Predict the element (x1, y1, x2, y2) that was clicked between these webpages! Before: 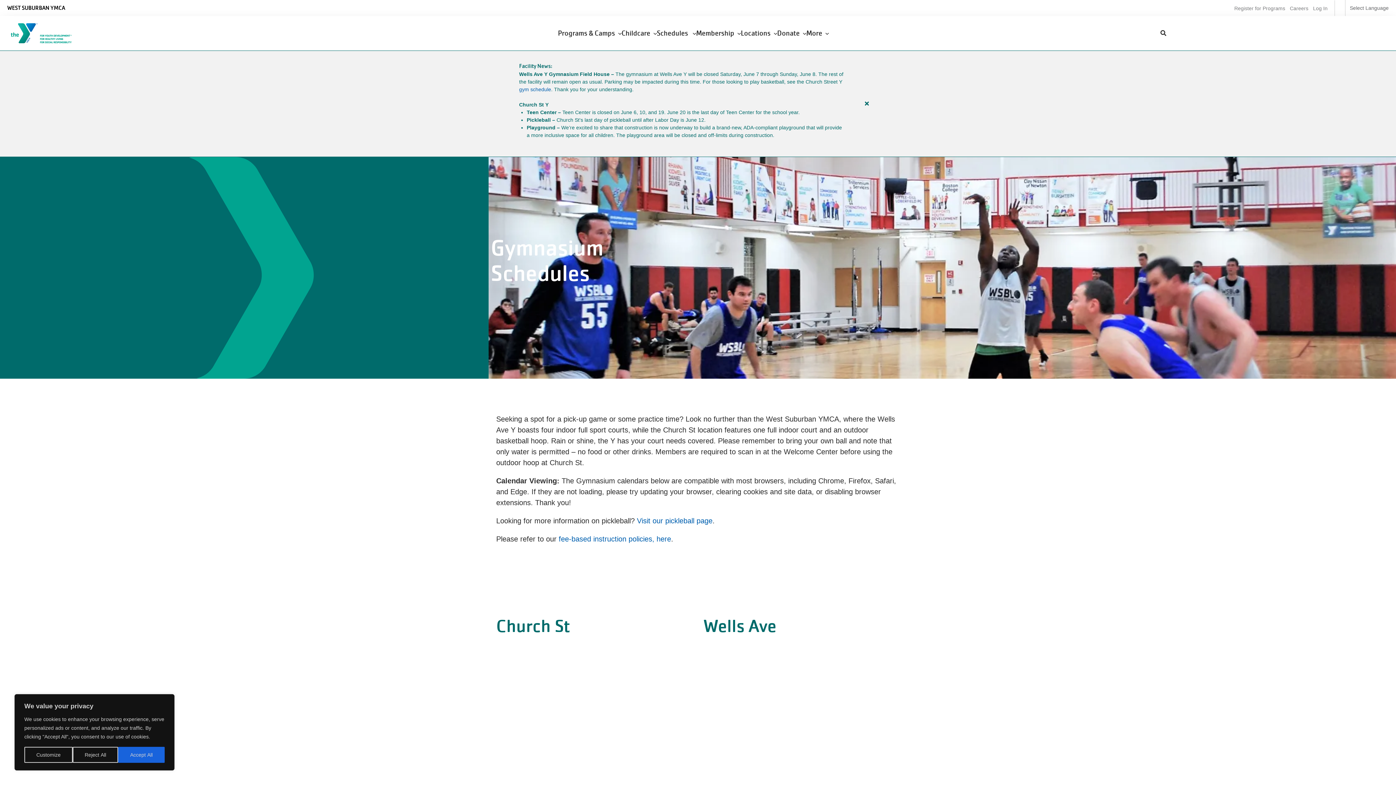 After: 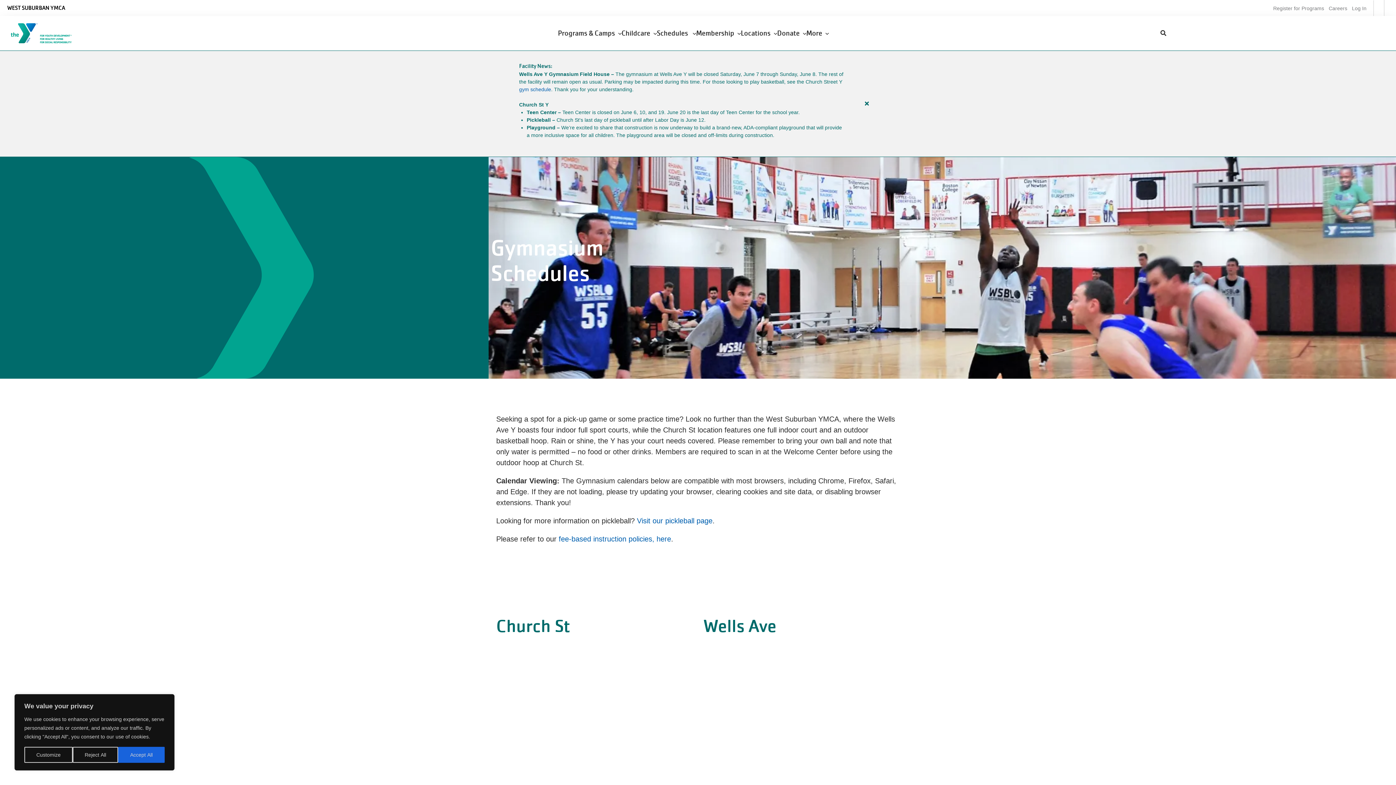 Action: bbox: (1350, 5, 1389, 10) label: Select Language